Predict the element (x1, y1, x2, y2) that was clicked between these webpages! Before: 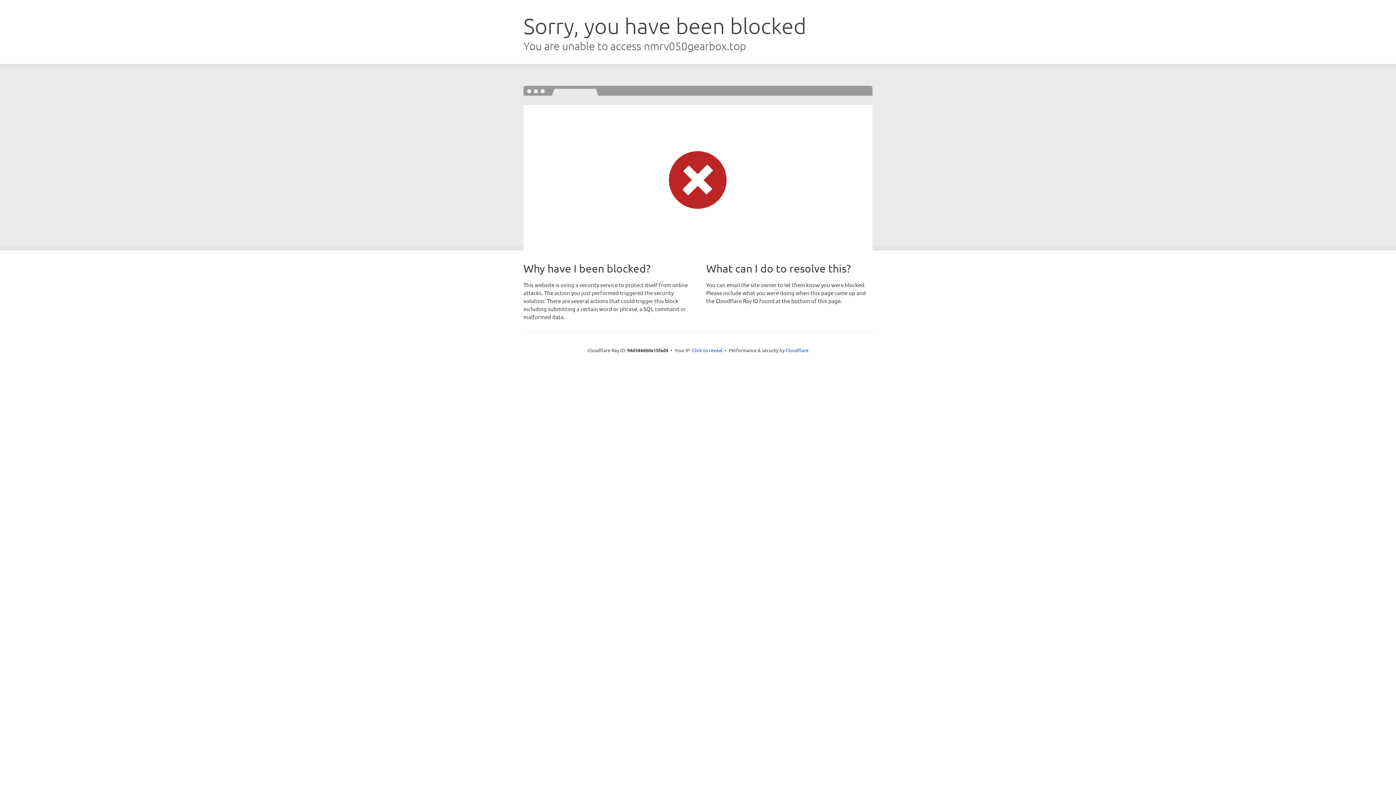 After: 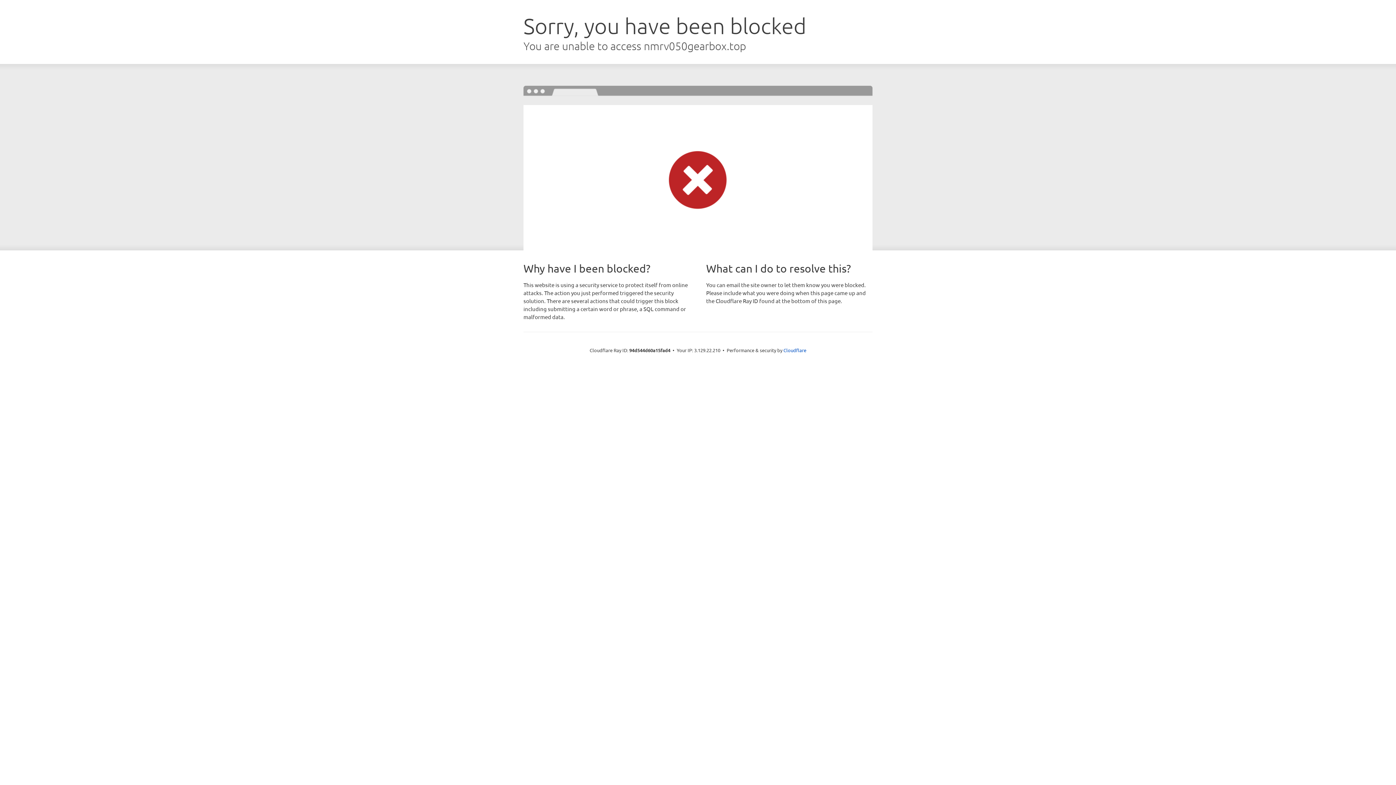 Action: bbox: (692, 346, 722, 353) label: Click to reveal